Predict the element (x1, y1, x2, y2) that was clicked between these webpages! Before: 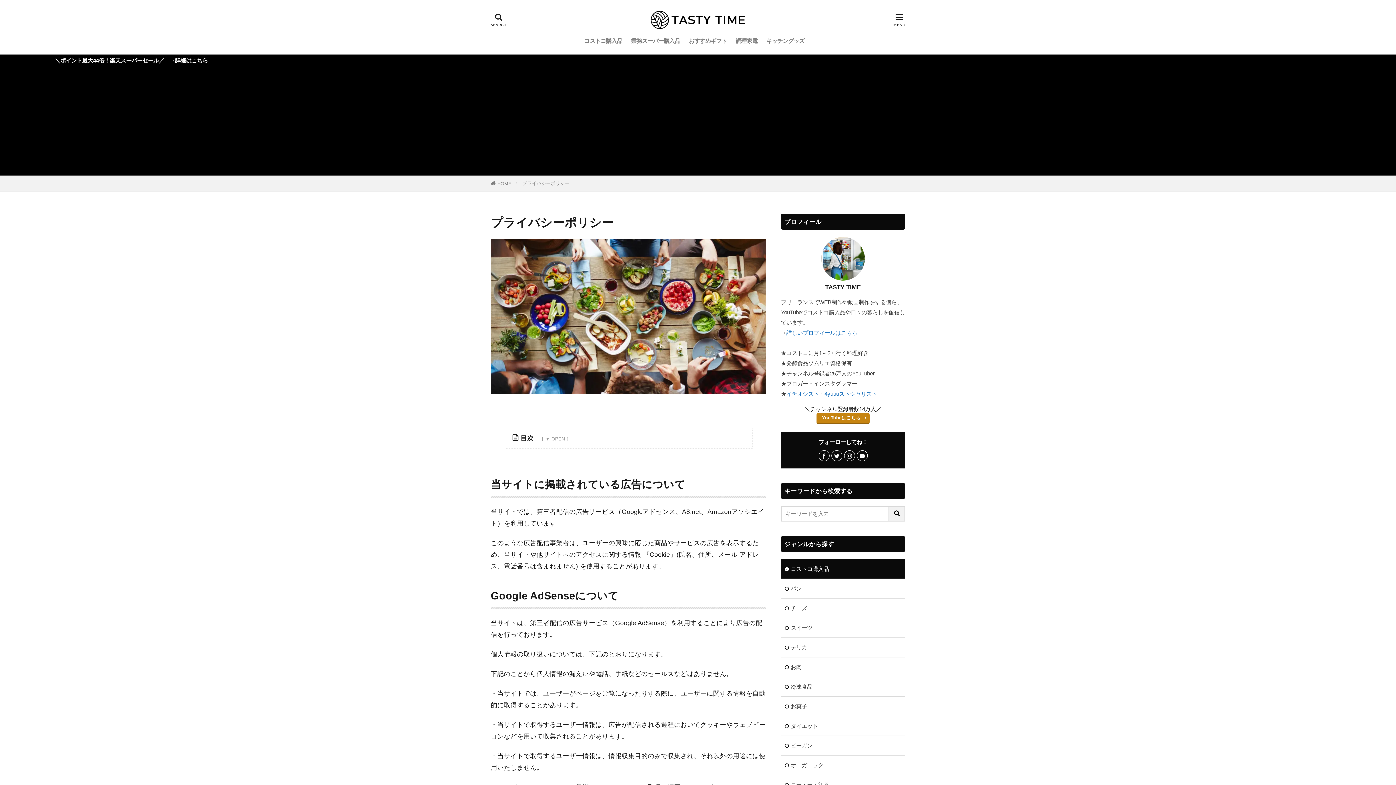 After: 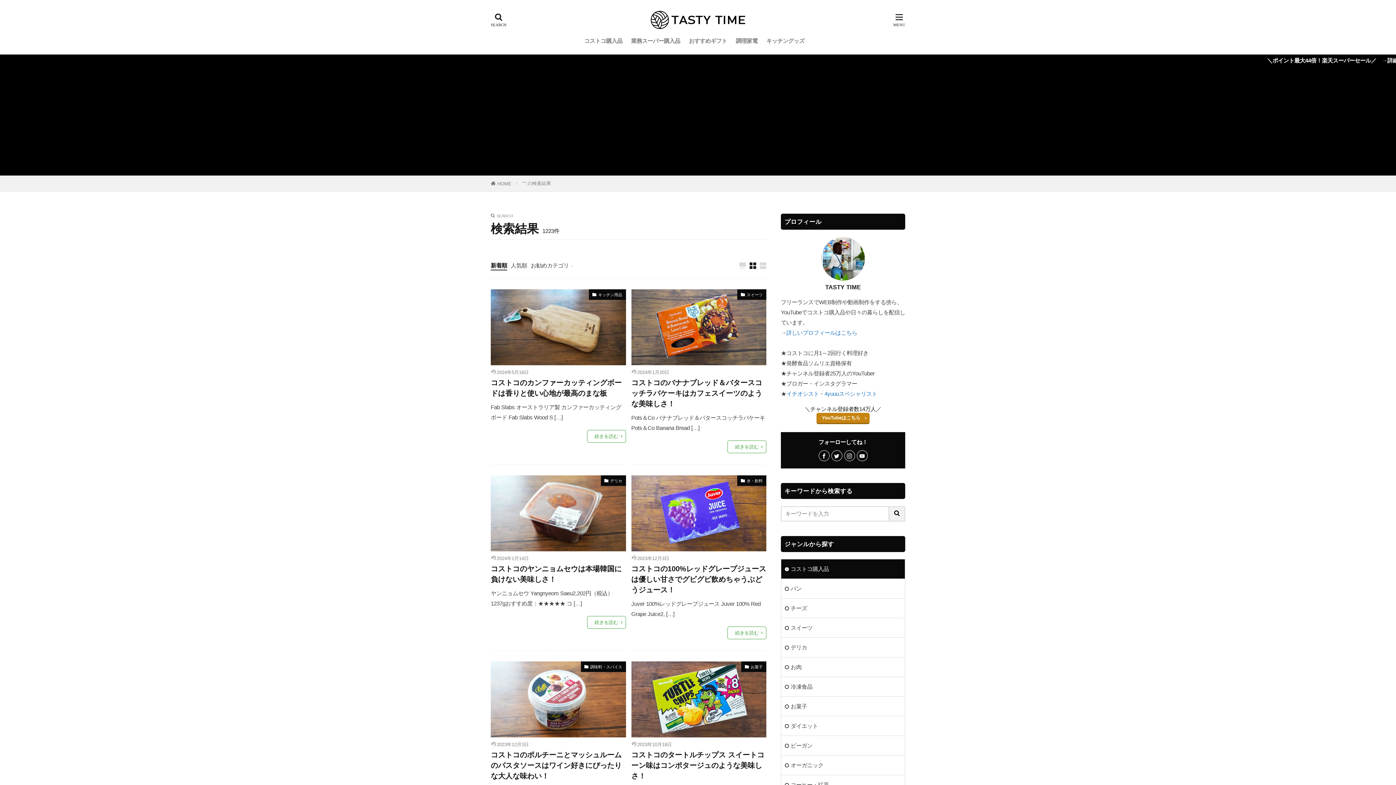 Action: bbox: (889, 506, 905, 521)